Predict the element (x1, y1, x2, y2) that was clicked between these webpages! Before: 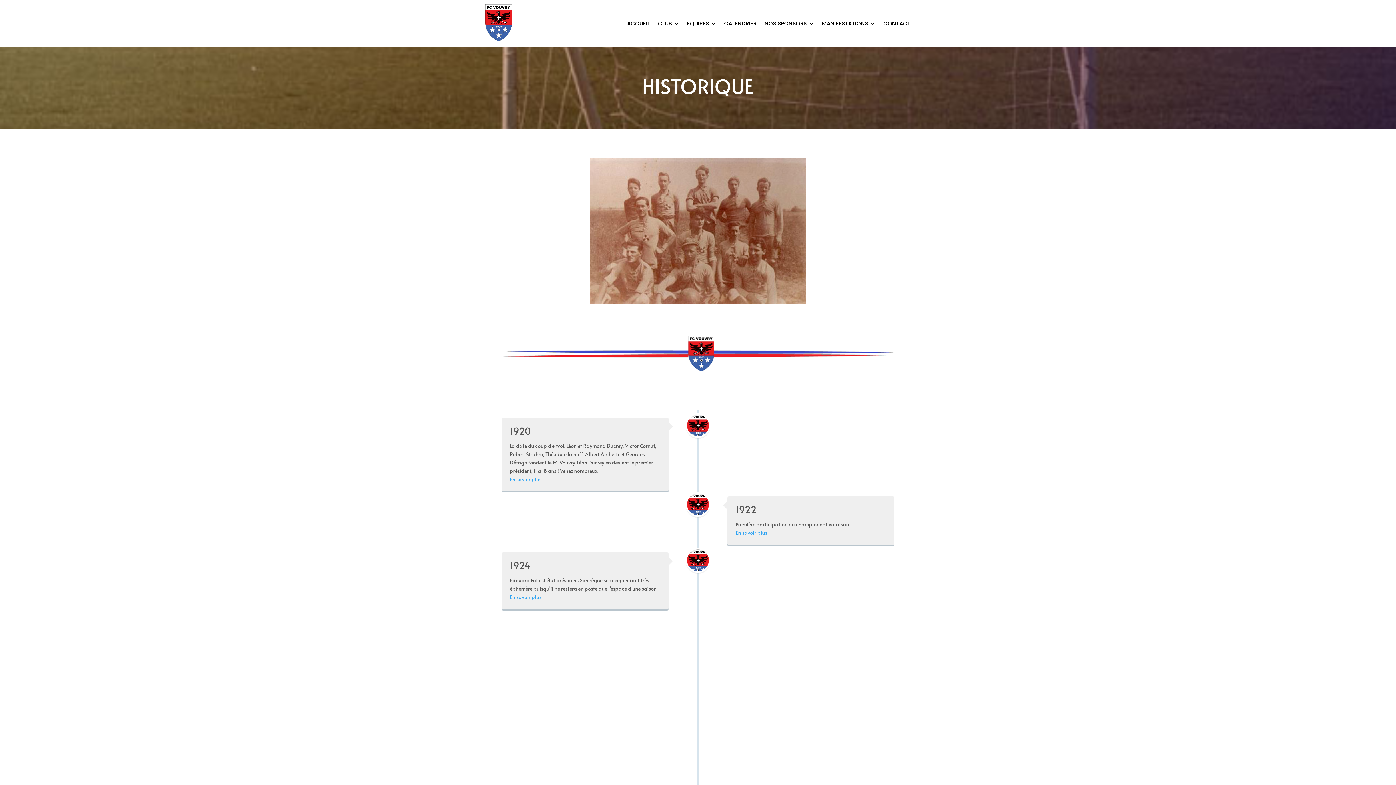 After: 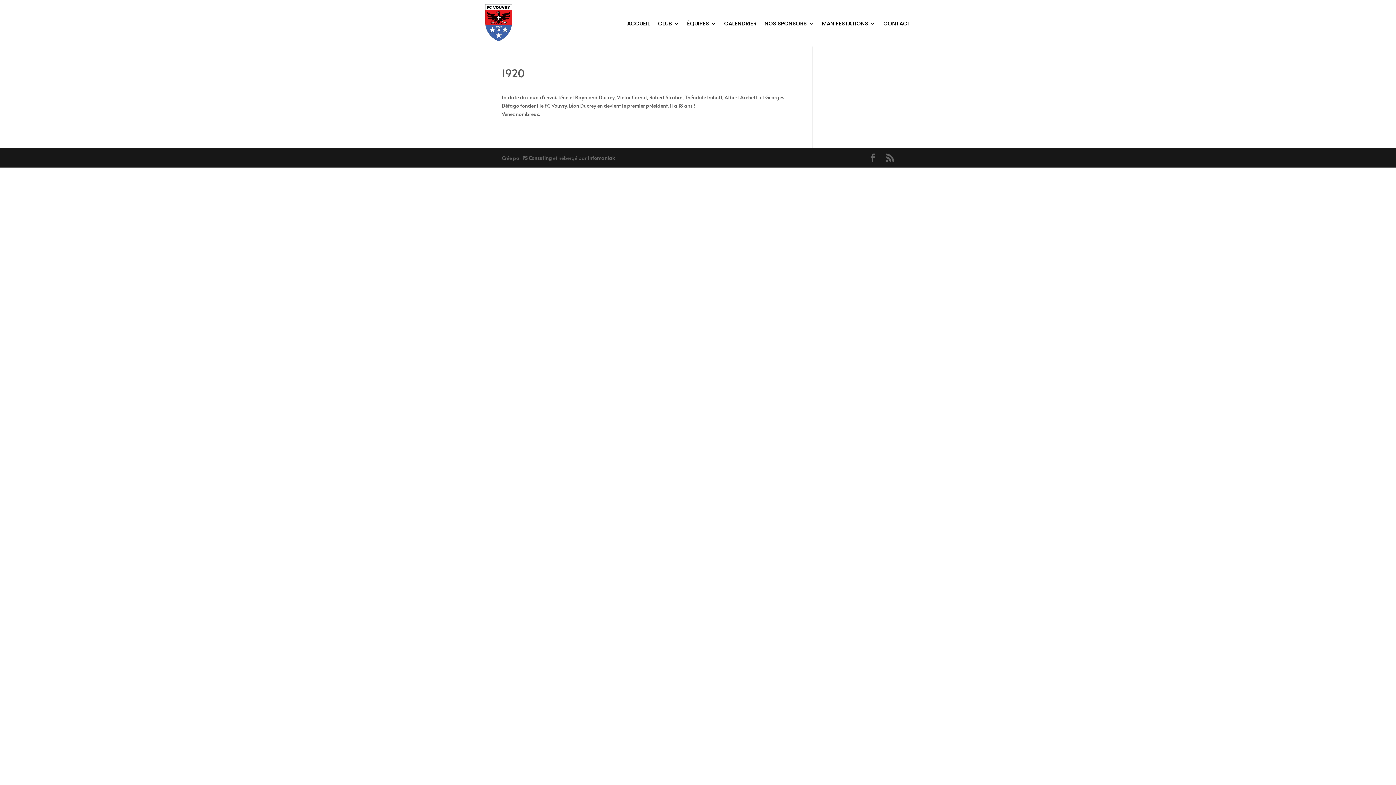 Action: bbox: (509, 475, 660, 483) label: En savoir plus